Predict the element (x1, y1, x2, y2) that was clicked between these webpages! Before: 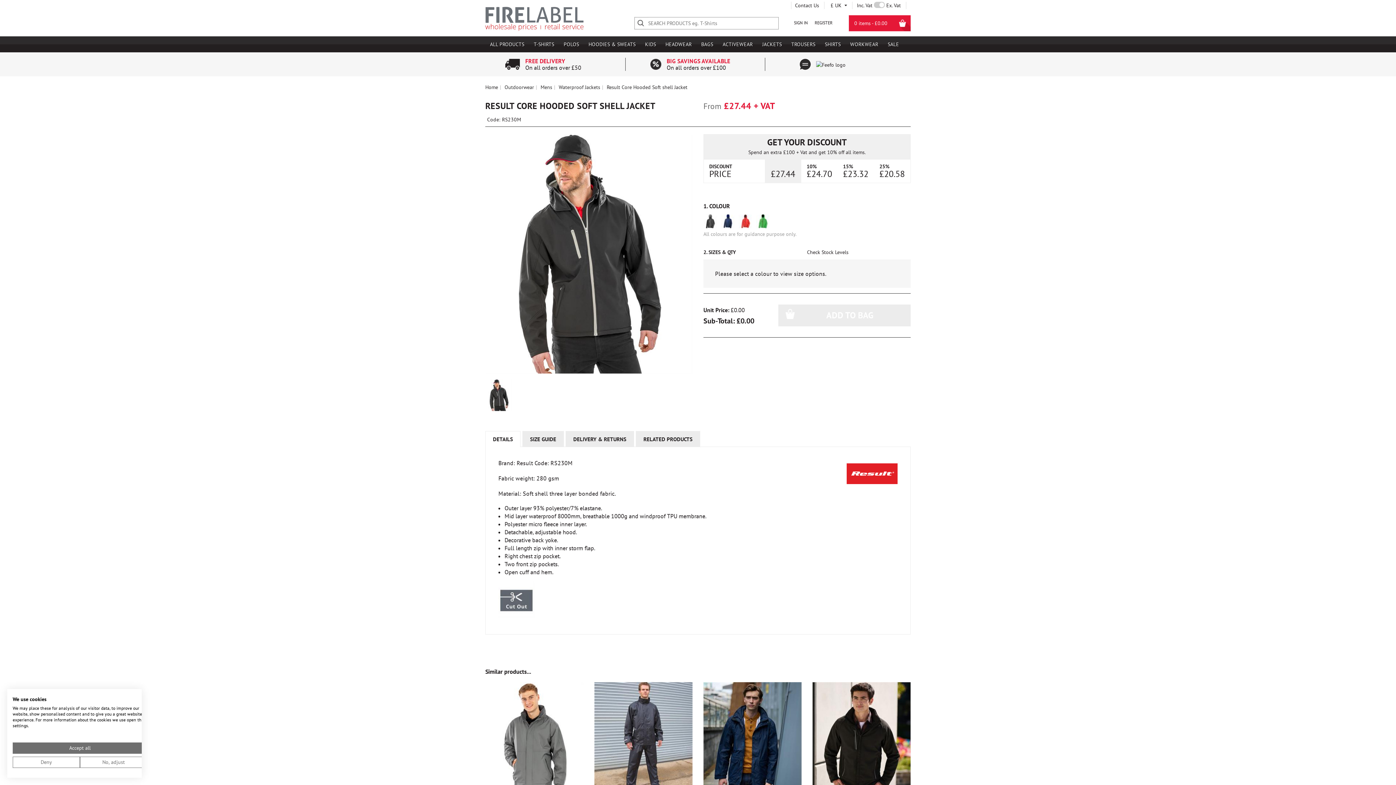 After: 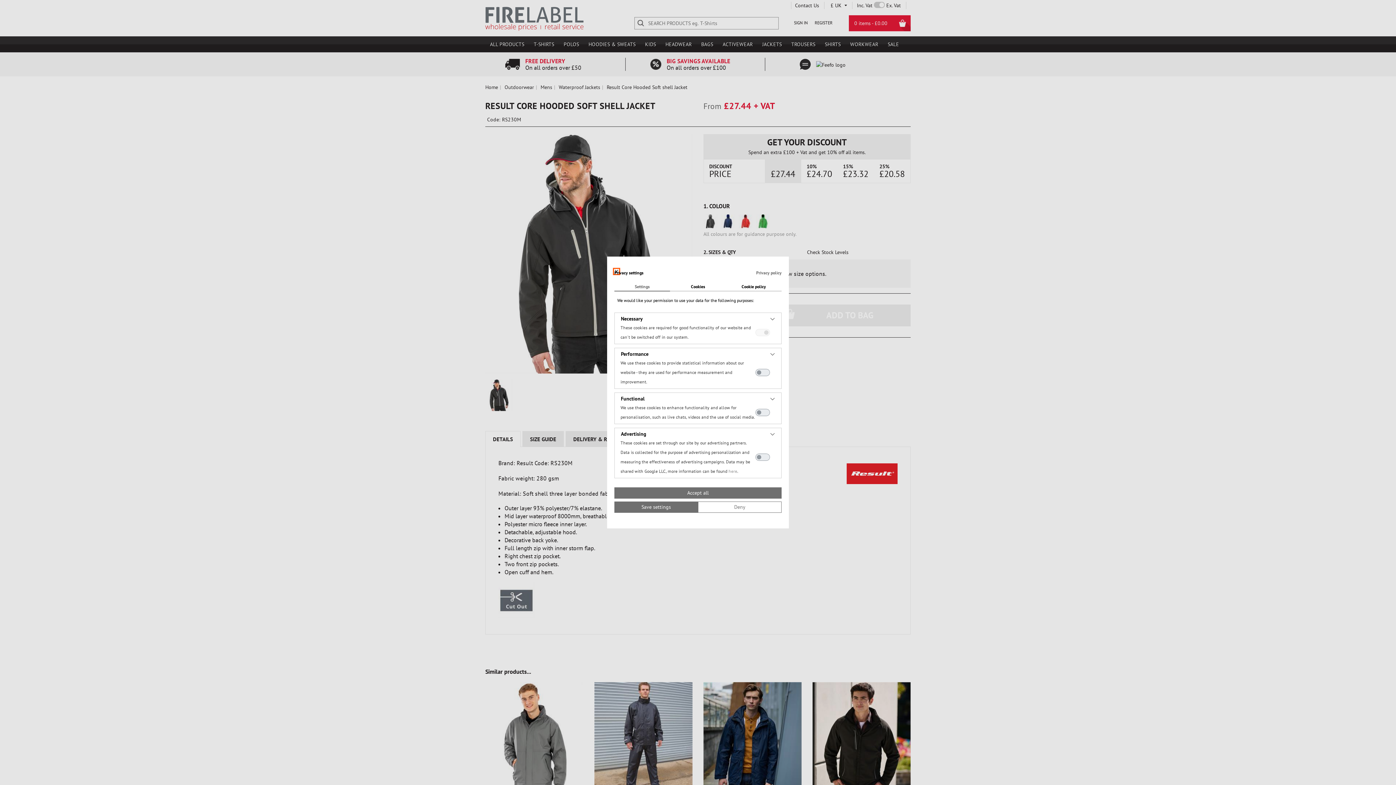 Action: label: Adjust cookie preferences bbox: (80, 757, 147, 768)